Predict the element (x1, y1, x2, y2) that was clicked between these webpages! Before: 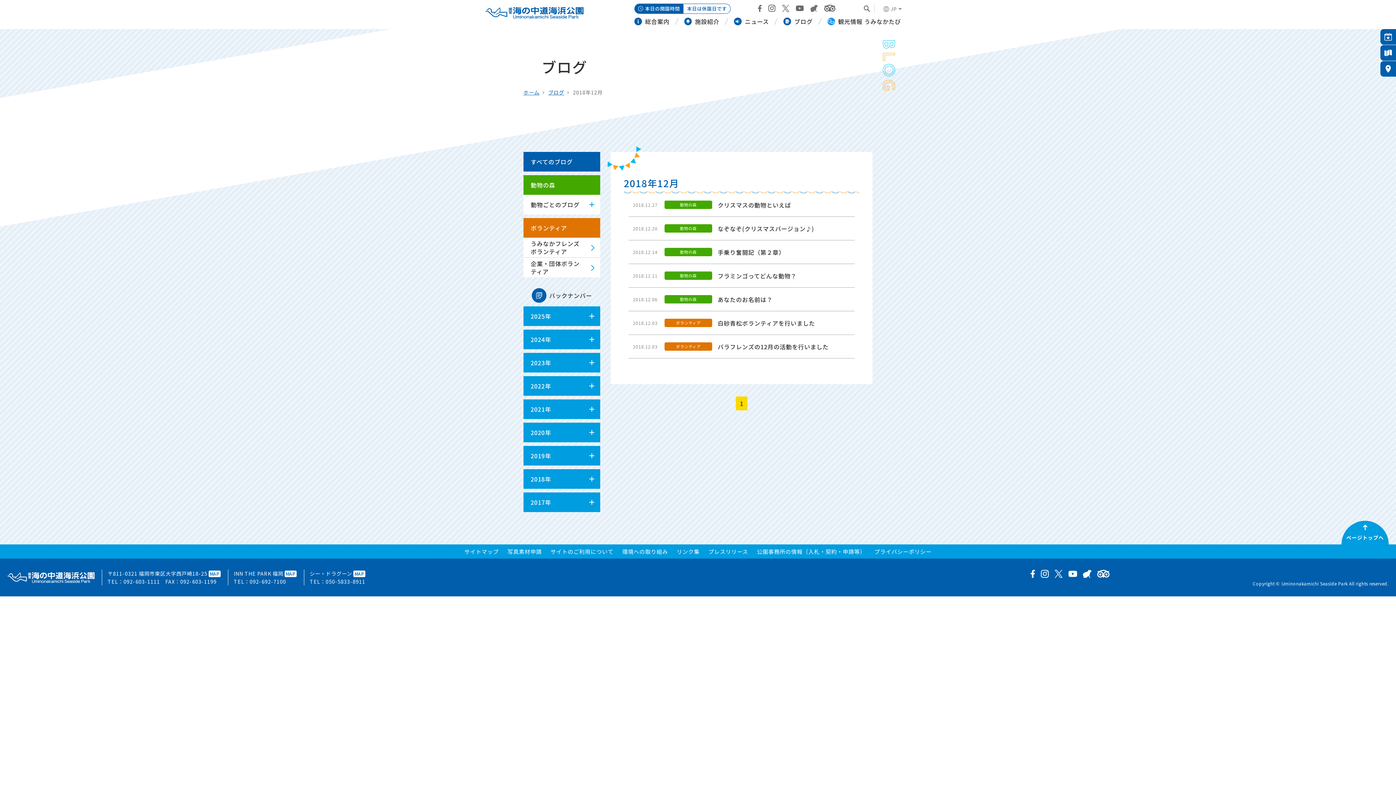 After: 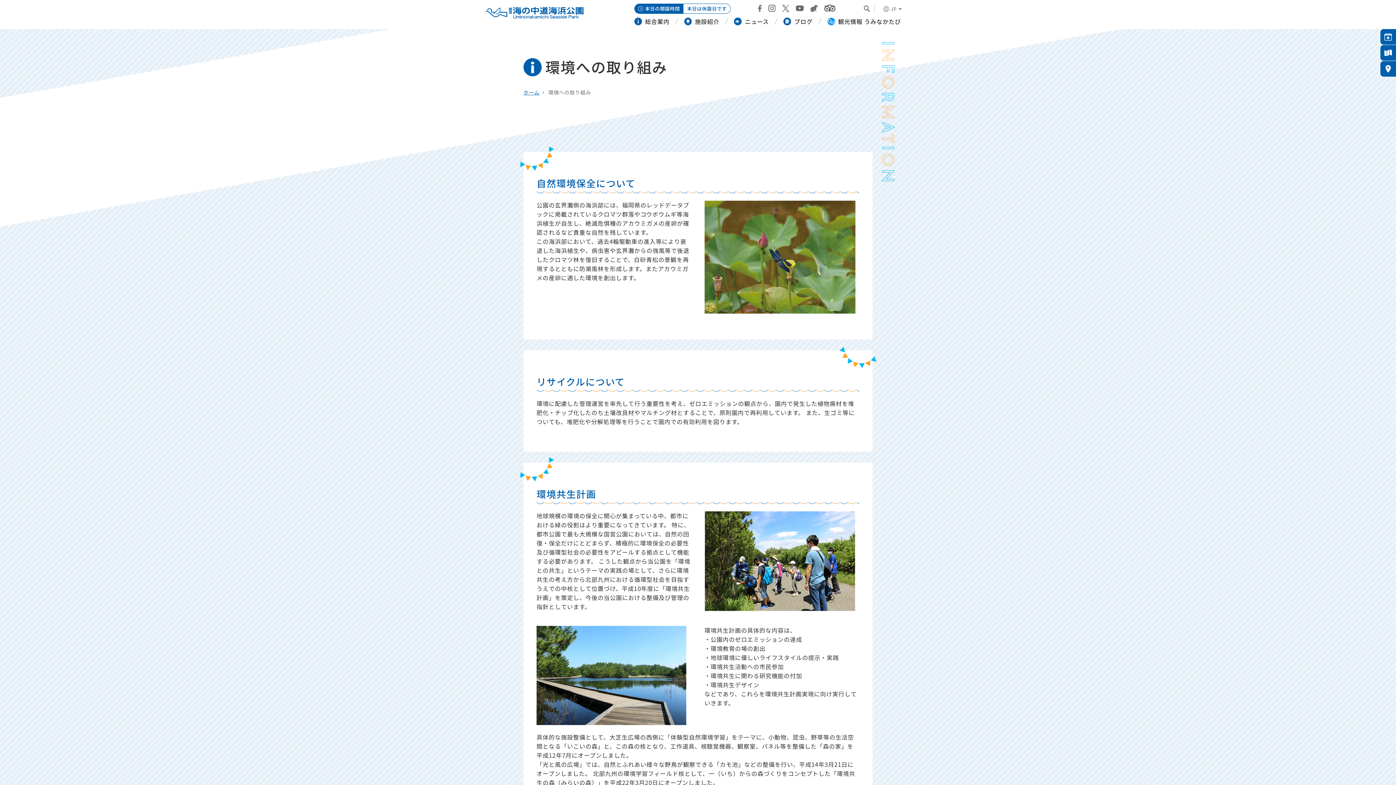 Action: bbox: (622, 549, 668, 554) label: 環境への取り組み